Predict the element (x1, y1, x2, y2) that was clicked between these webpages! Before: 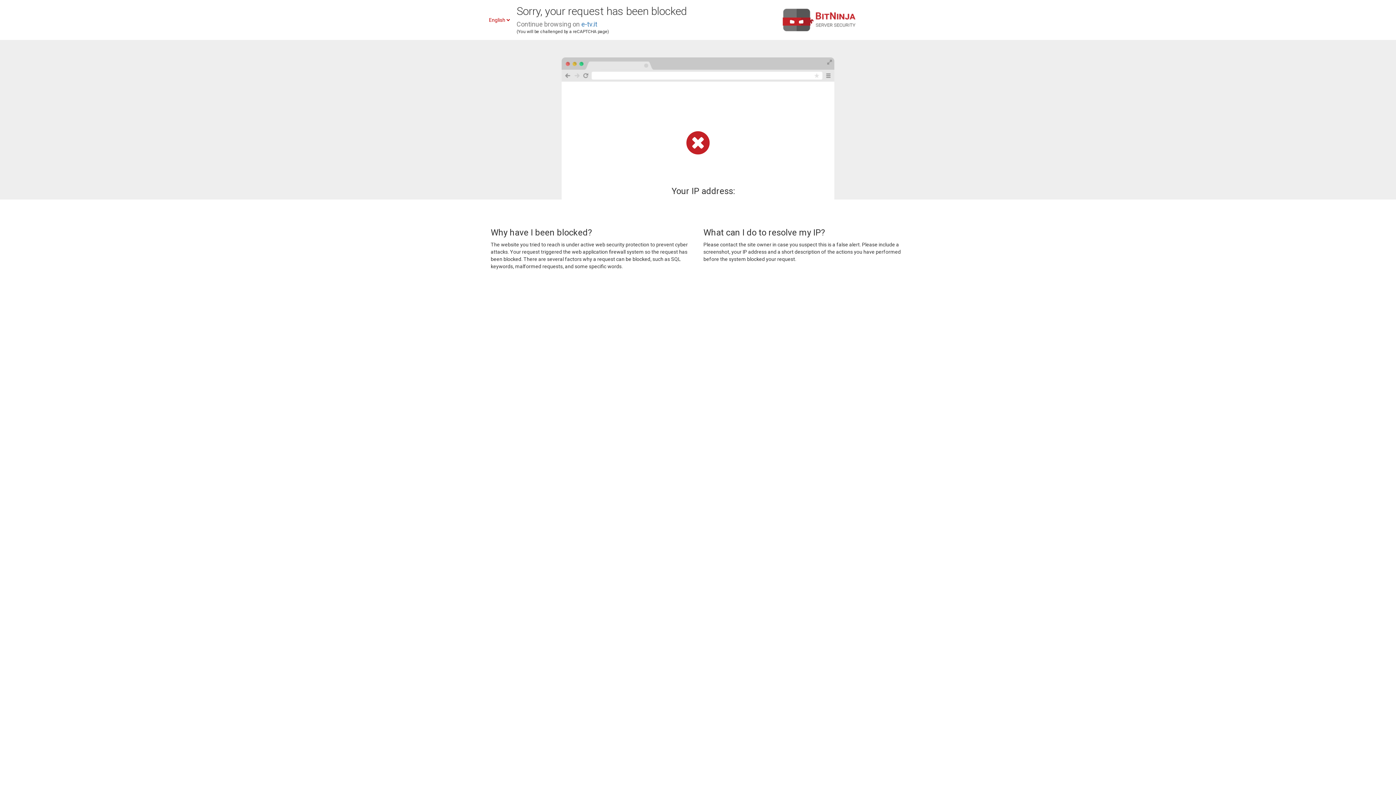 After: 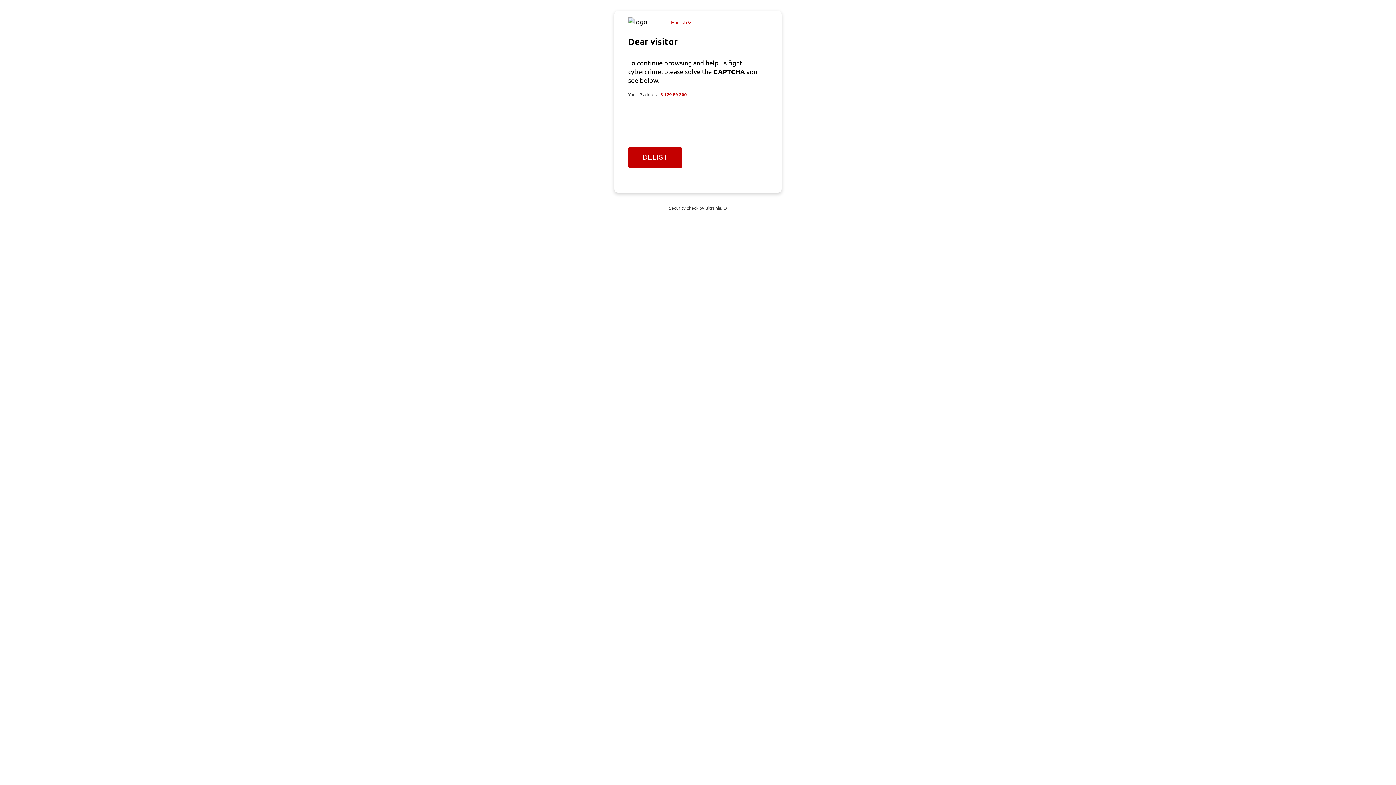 Action: bbox: (581, 20, 597, 28) label: e-tv.it